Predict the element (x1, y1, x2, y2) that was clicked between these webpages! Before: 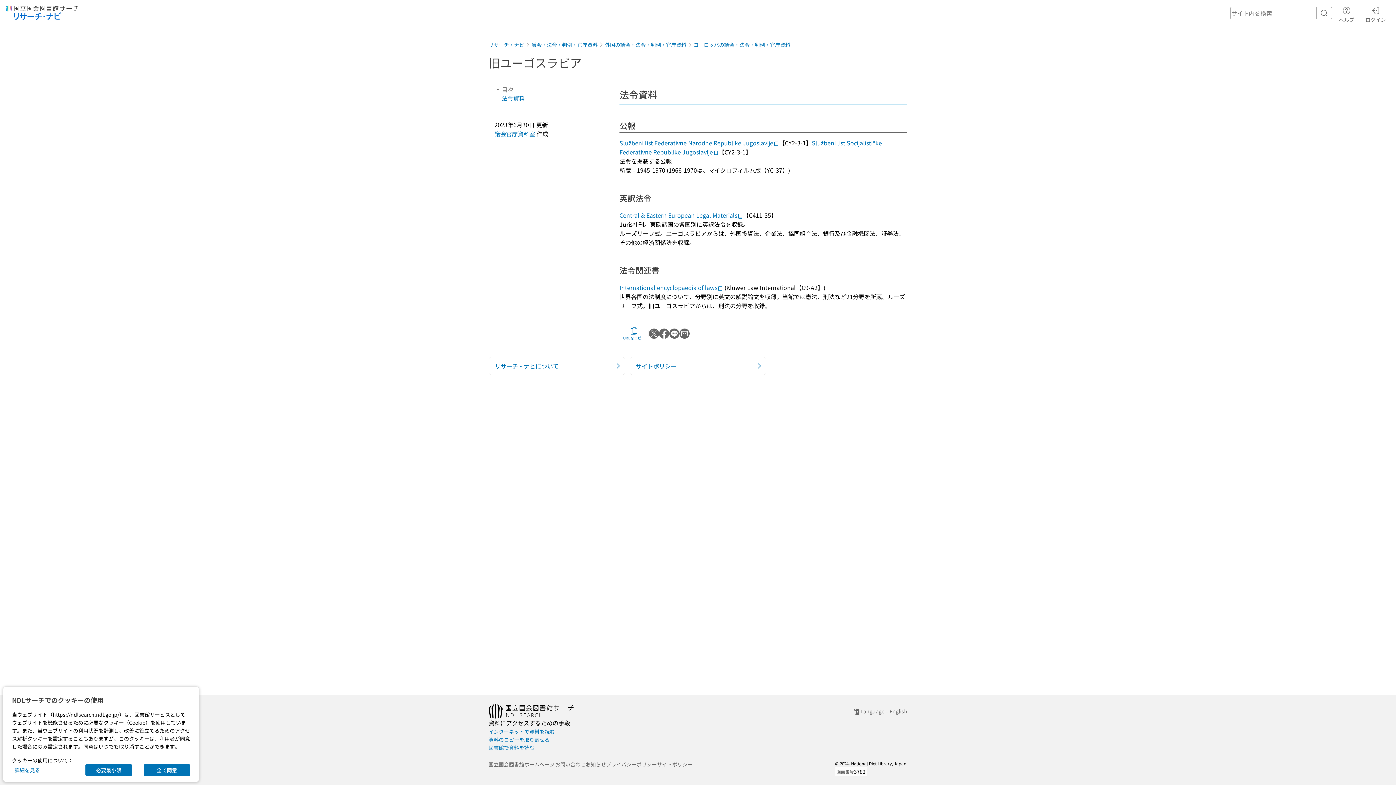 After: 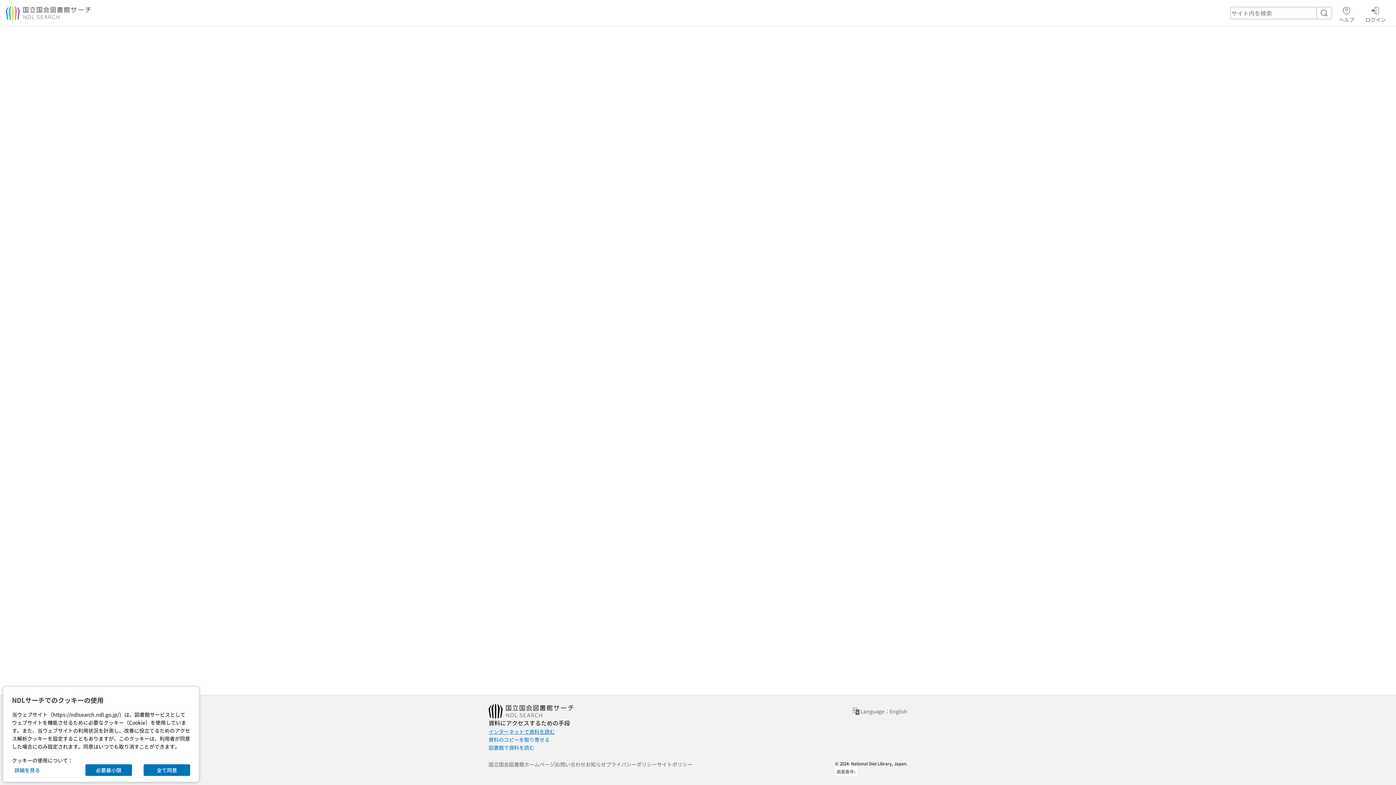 Action: label: インターネットで資料を読む bbox: (488, 728, 554, 736)